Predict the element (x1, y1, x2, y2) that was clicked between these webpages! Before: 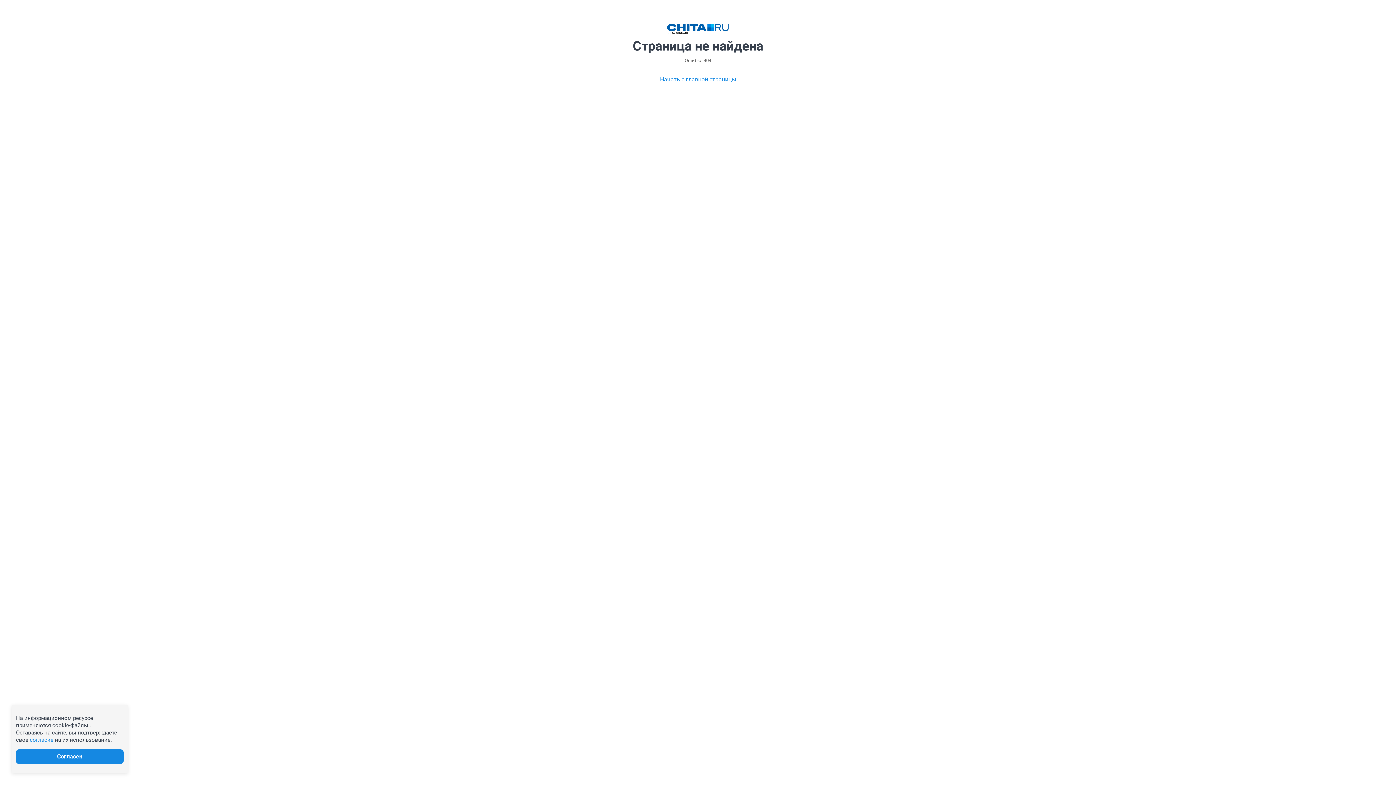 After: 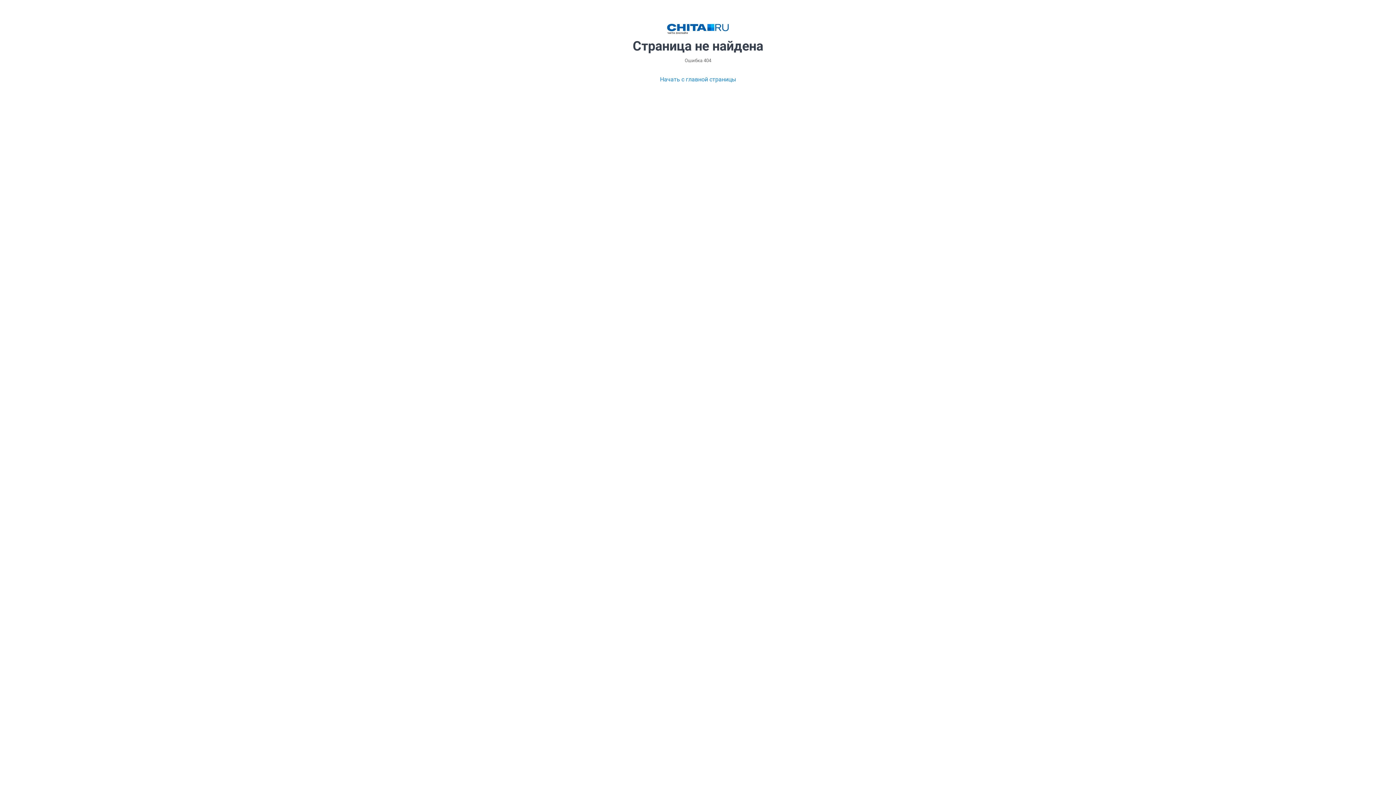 Action: bbox: (16, 749, 123, 764) label: Согласен